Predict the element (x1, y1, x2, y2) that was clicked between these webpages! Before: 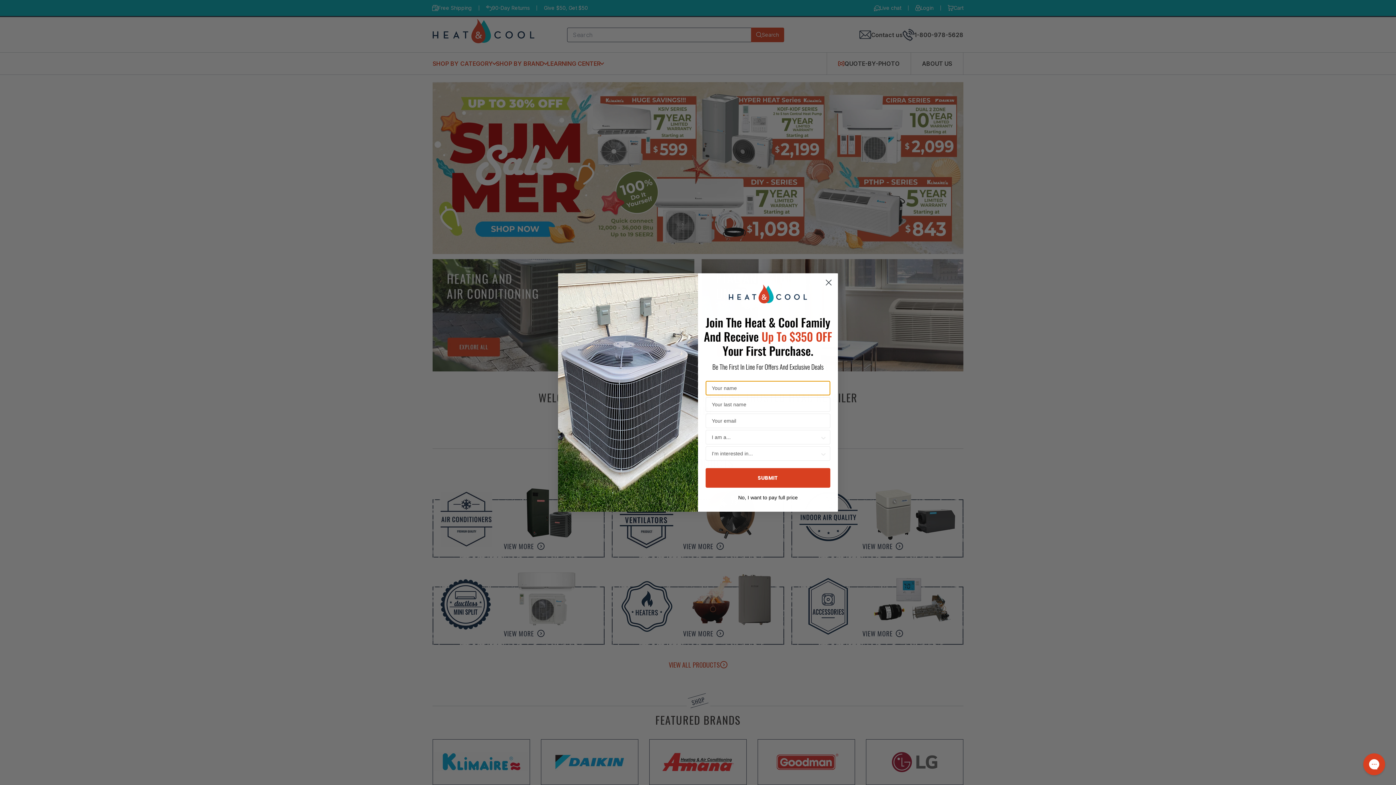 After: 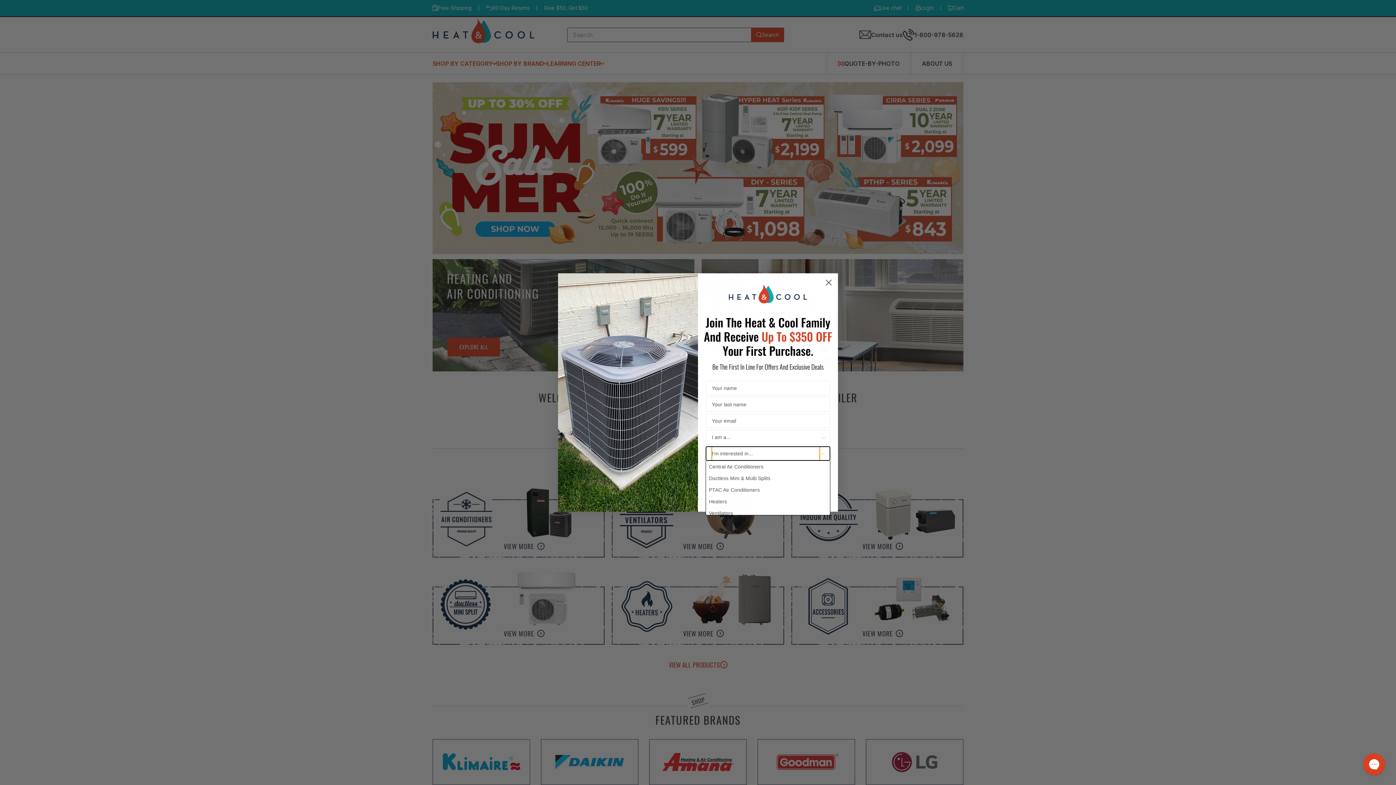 Action: bbox: (820, 446, 827, 460) label: Show Options